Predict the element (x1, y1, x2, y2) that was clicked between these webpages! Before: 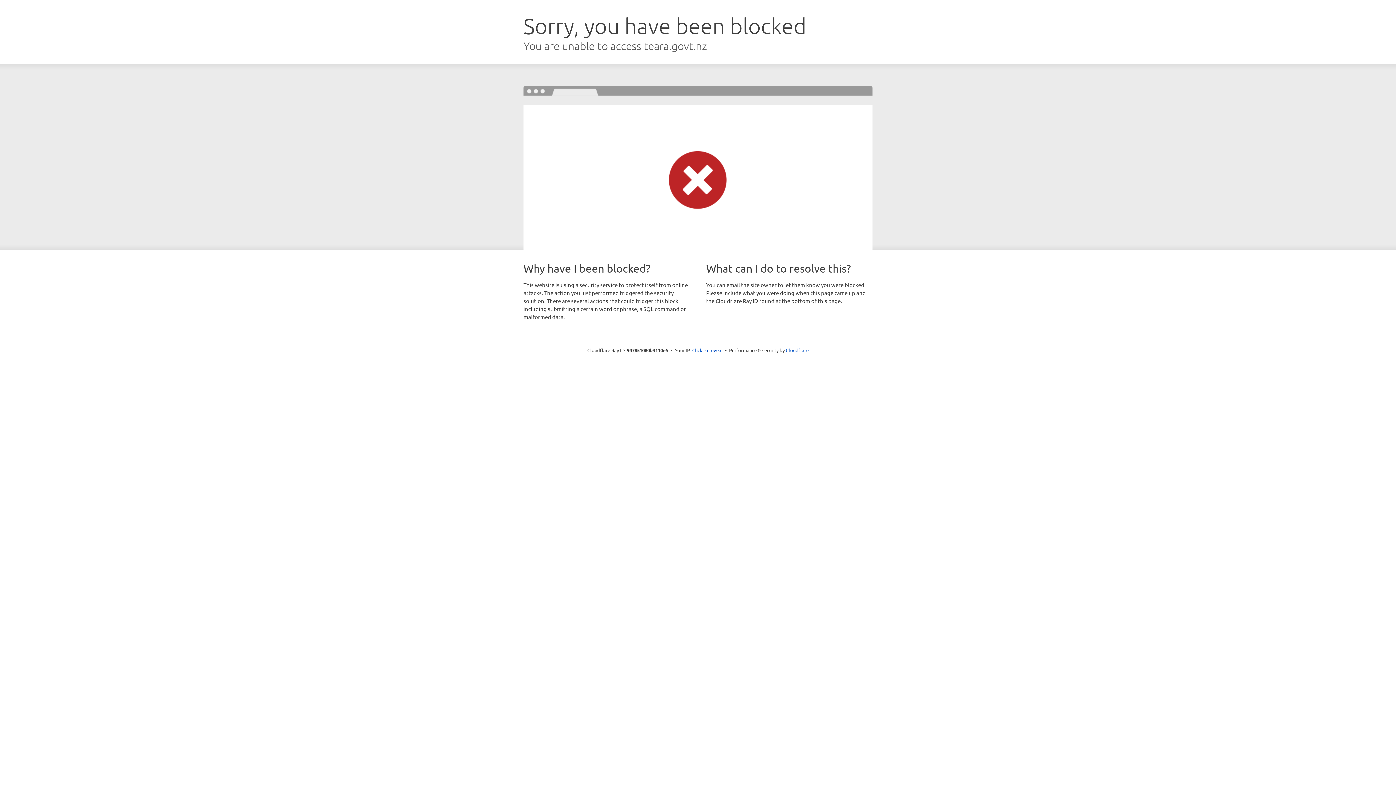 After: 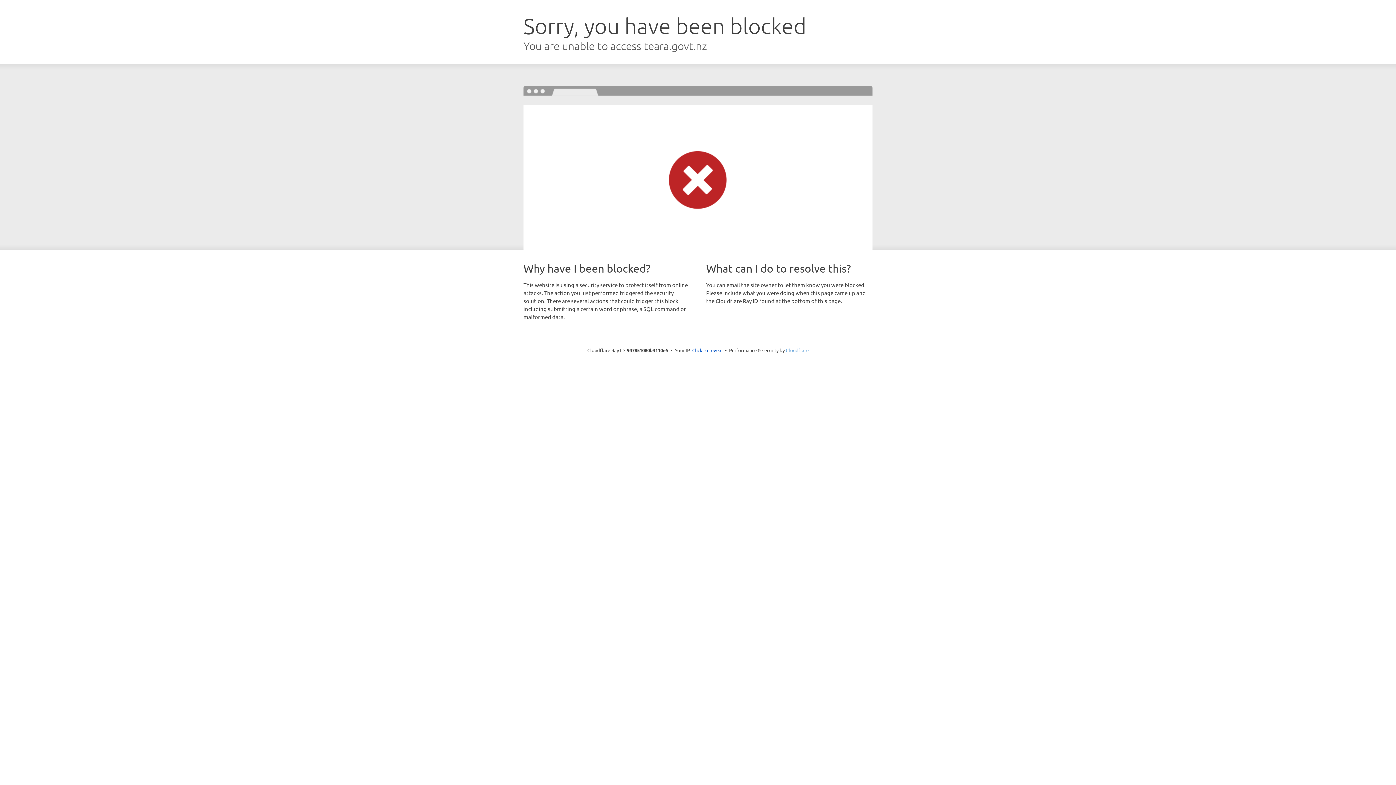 Action: label: Cloudflare bbox: (786, 347, 808, 353)